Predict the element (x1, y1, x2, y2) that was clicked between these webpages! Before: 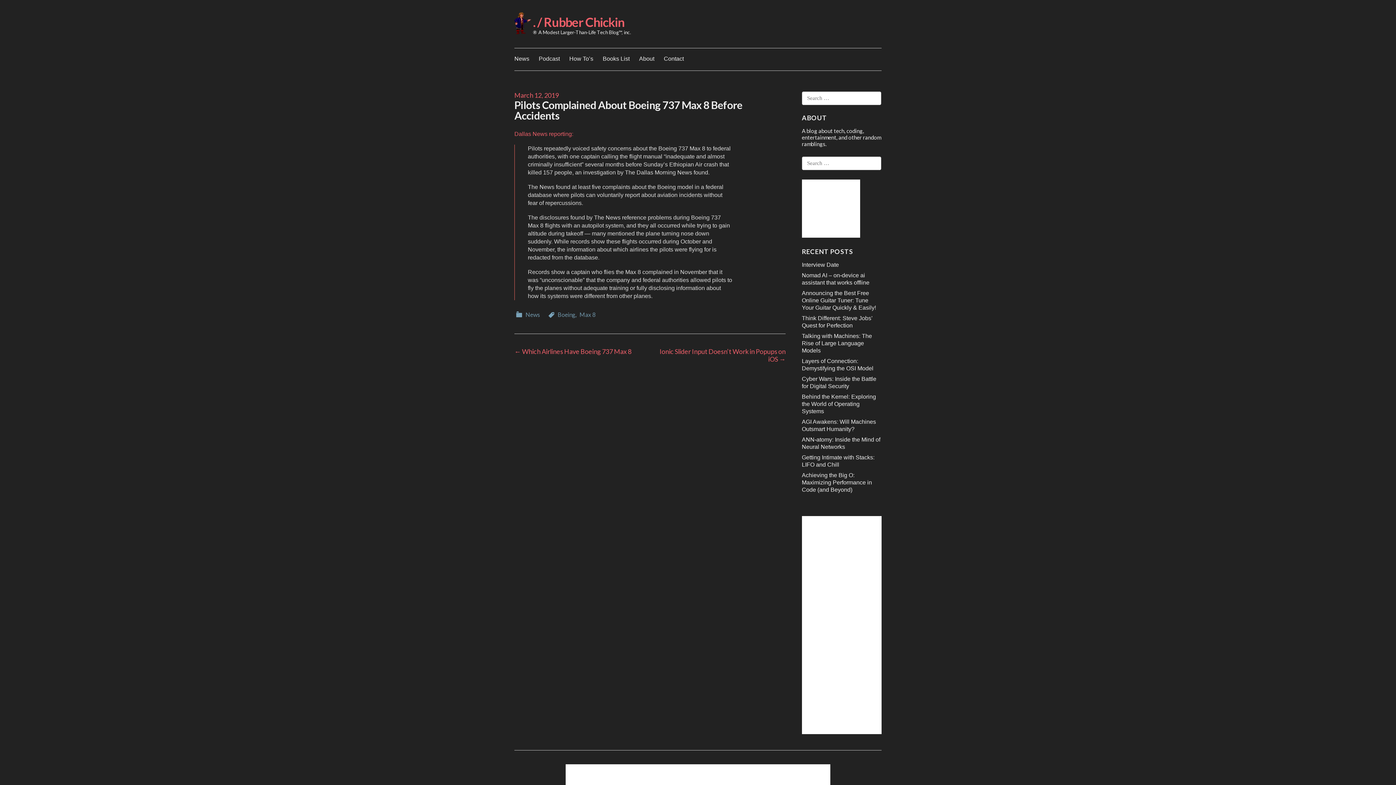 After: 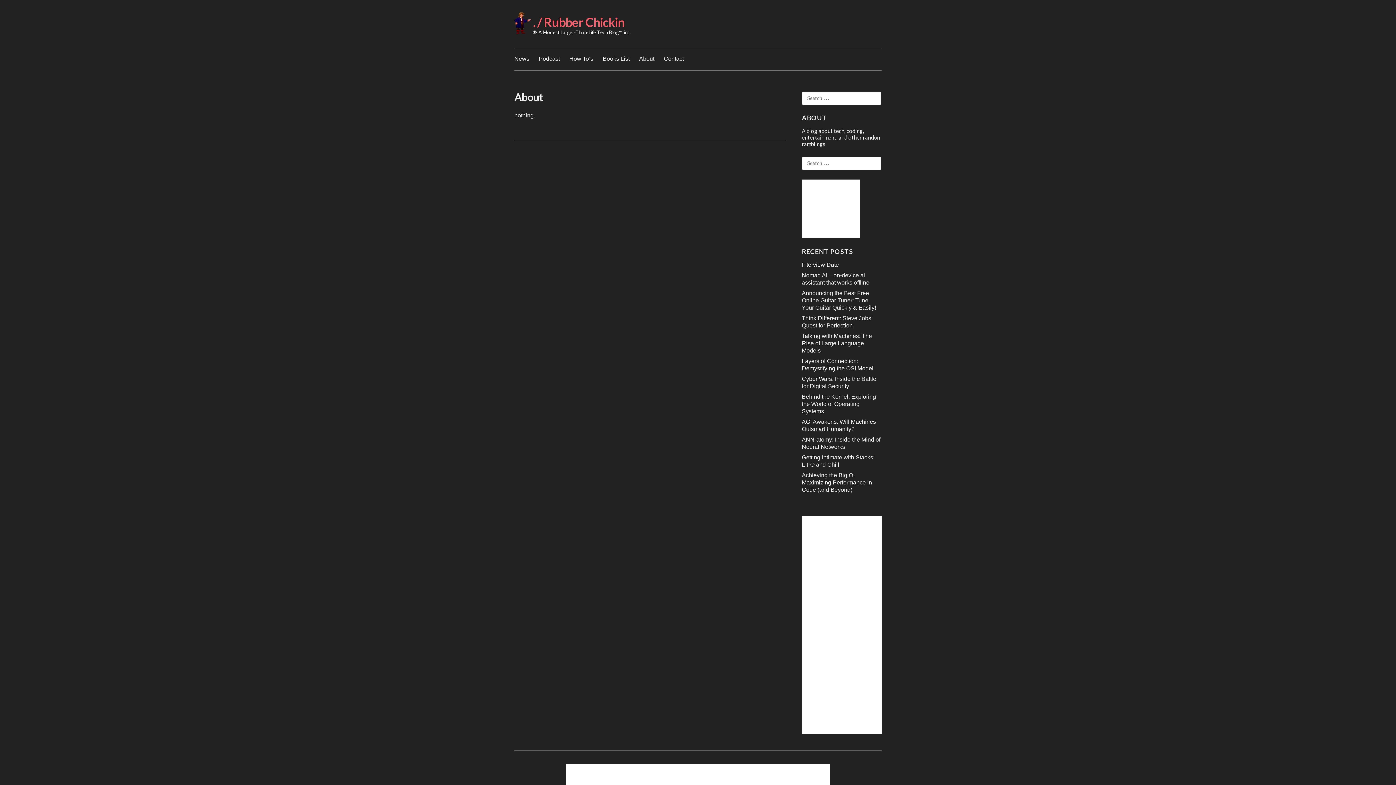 Action: label: About bbox: (639, 55, 654, 62)